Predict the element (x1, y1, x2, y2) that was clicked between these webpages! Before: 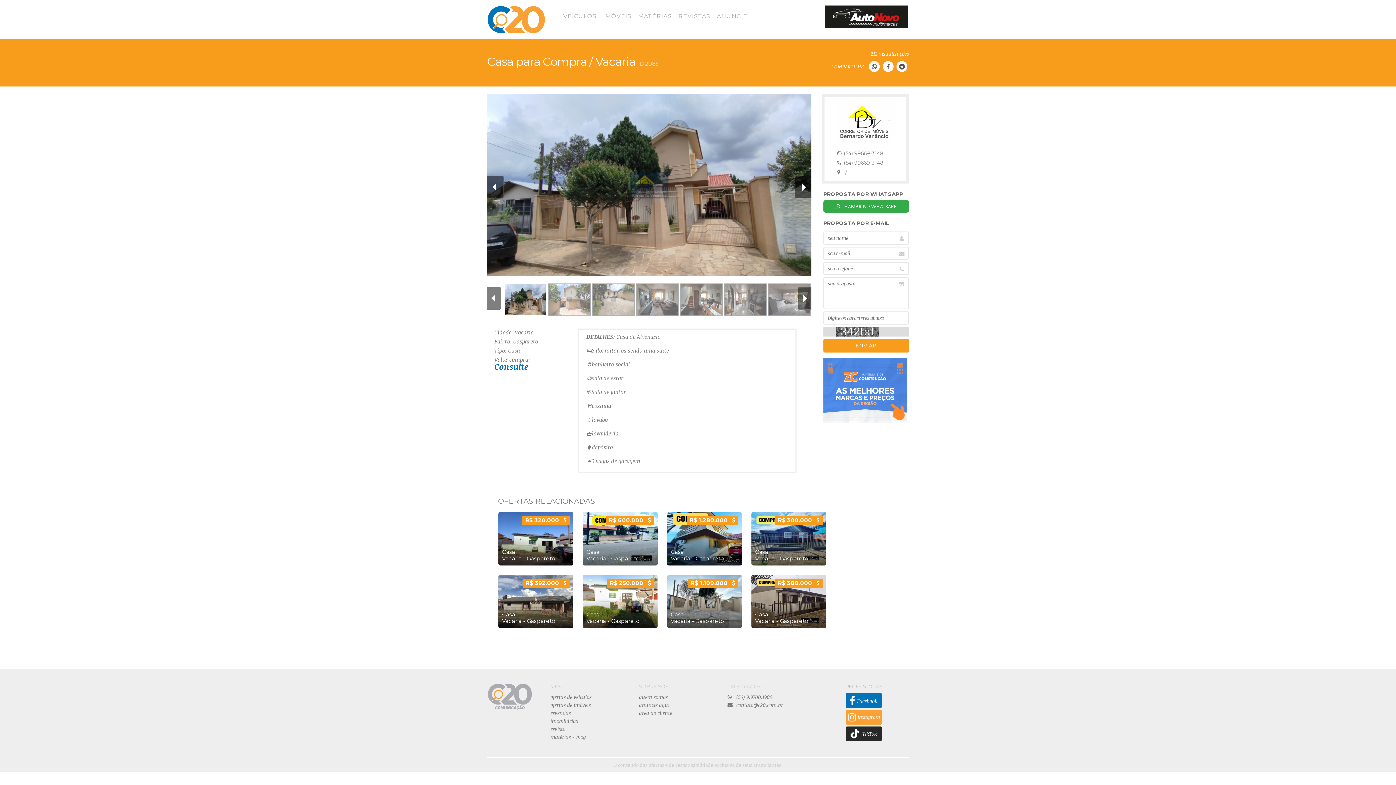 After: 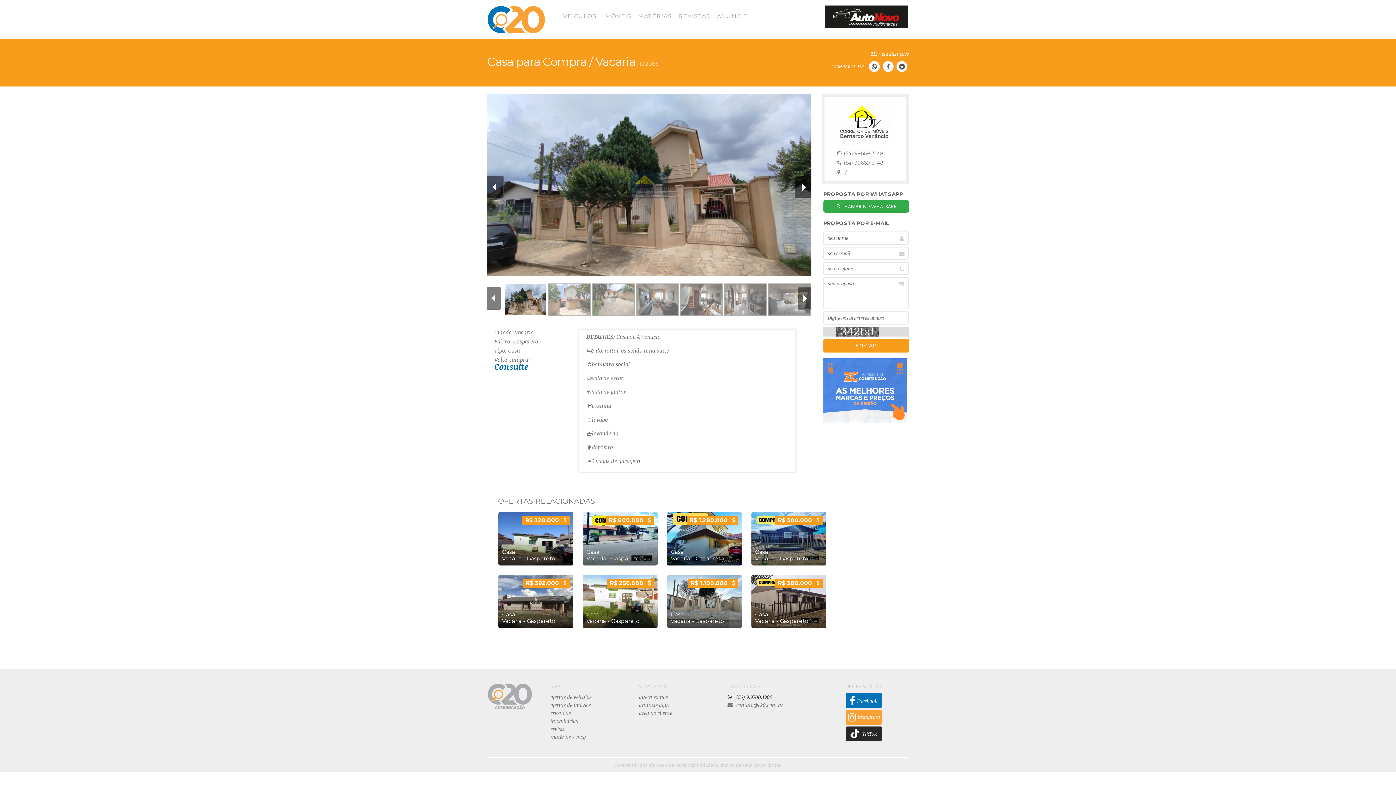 Action: bbox: (727, 693, 816, 701) label:  (54) 9.9700.1909